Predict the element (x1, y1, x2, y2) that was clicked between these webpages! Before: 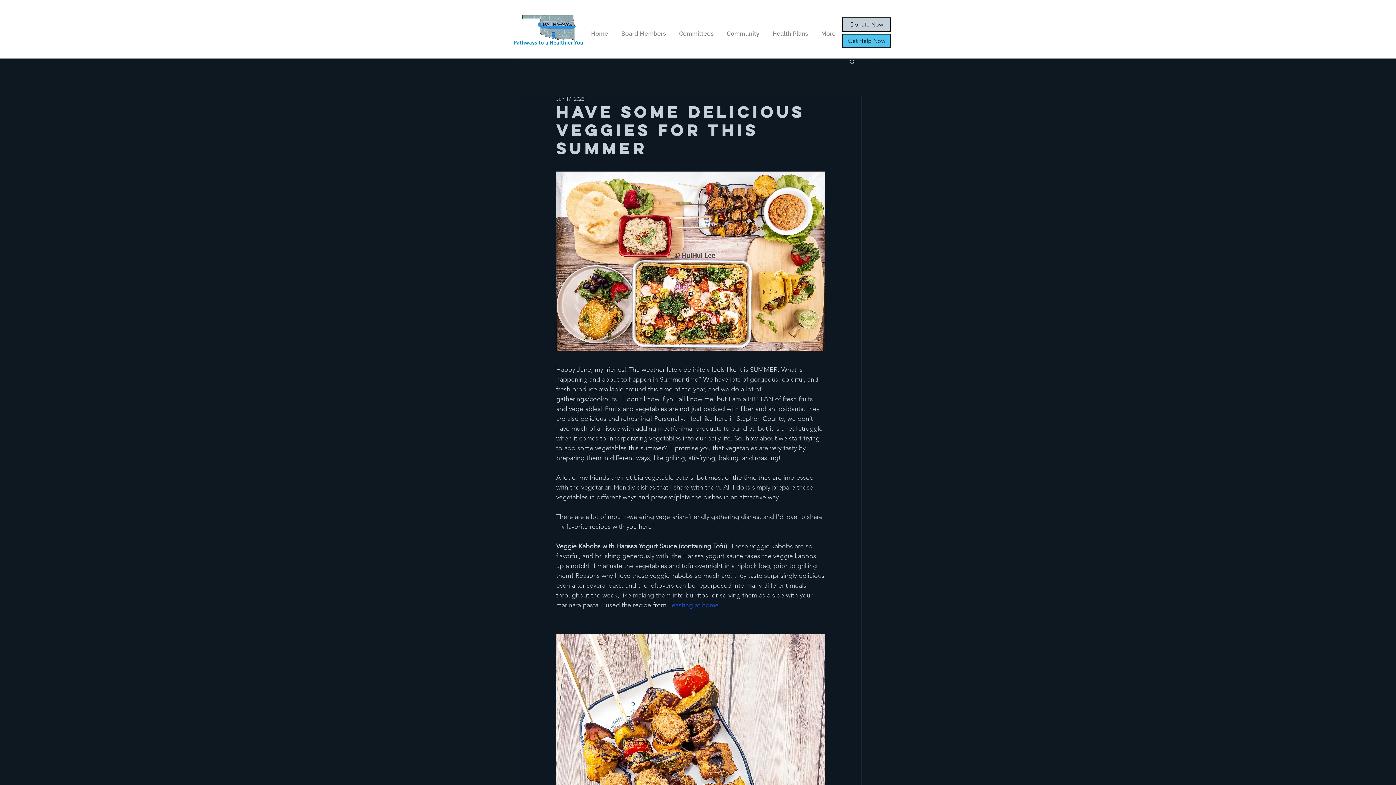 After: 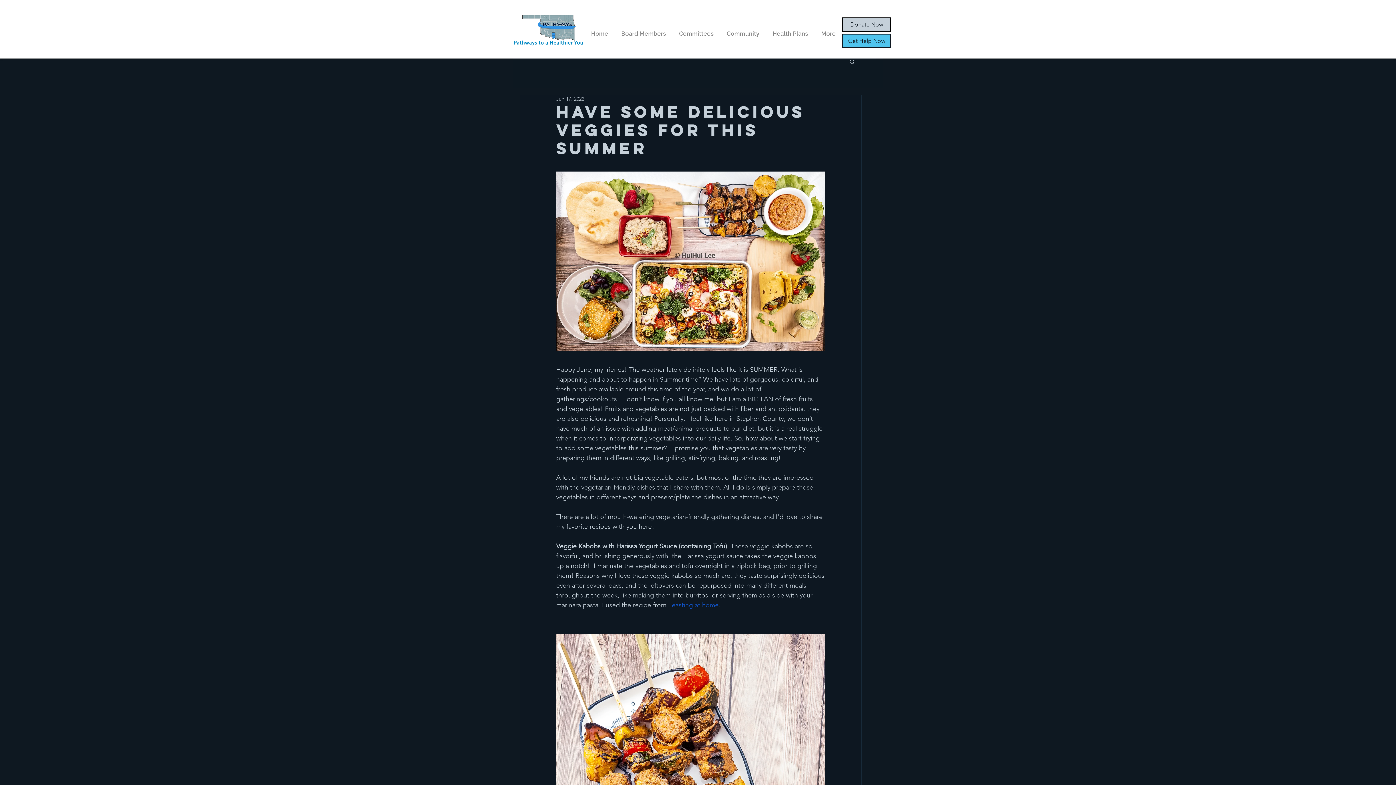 Action: bbox: (668, 601, 718, 609) label: Feasting at home